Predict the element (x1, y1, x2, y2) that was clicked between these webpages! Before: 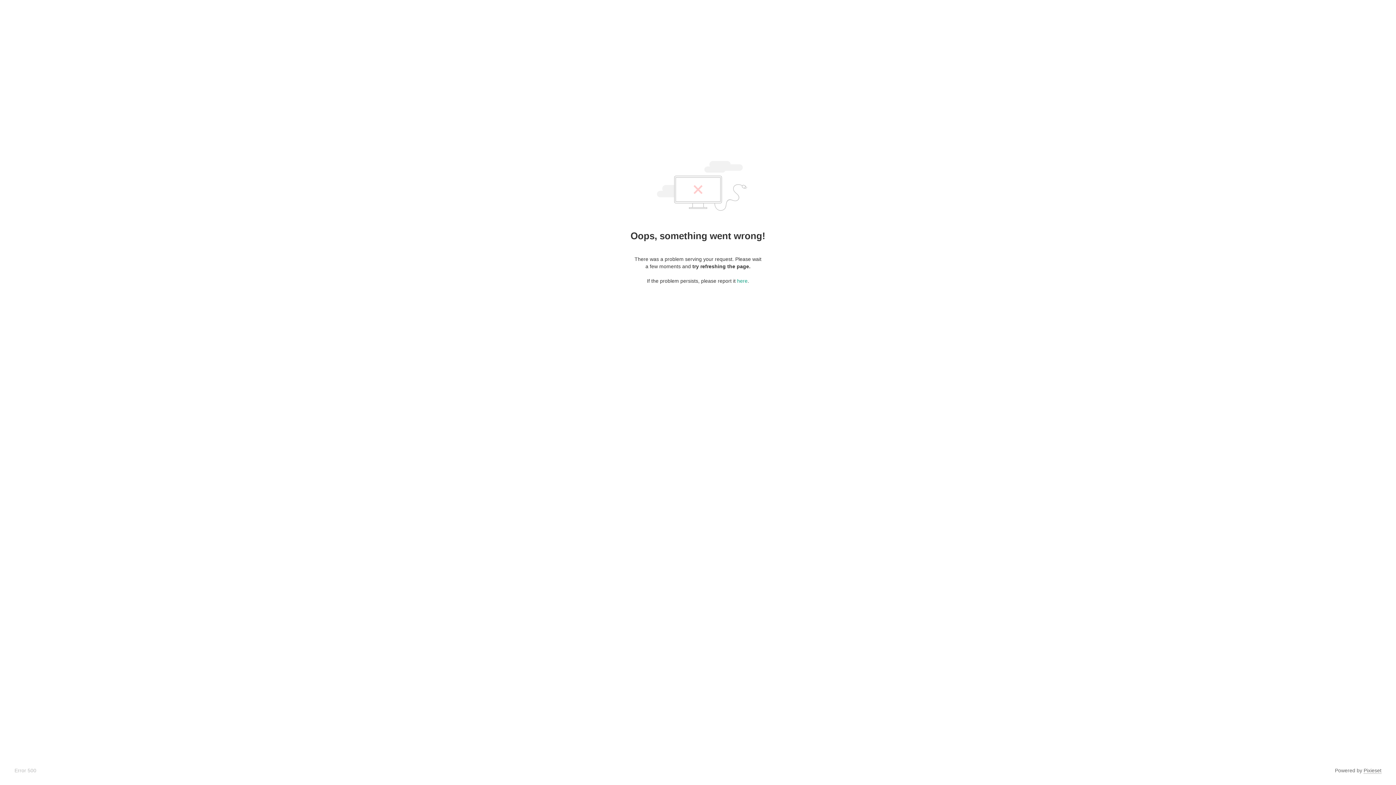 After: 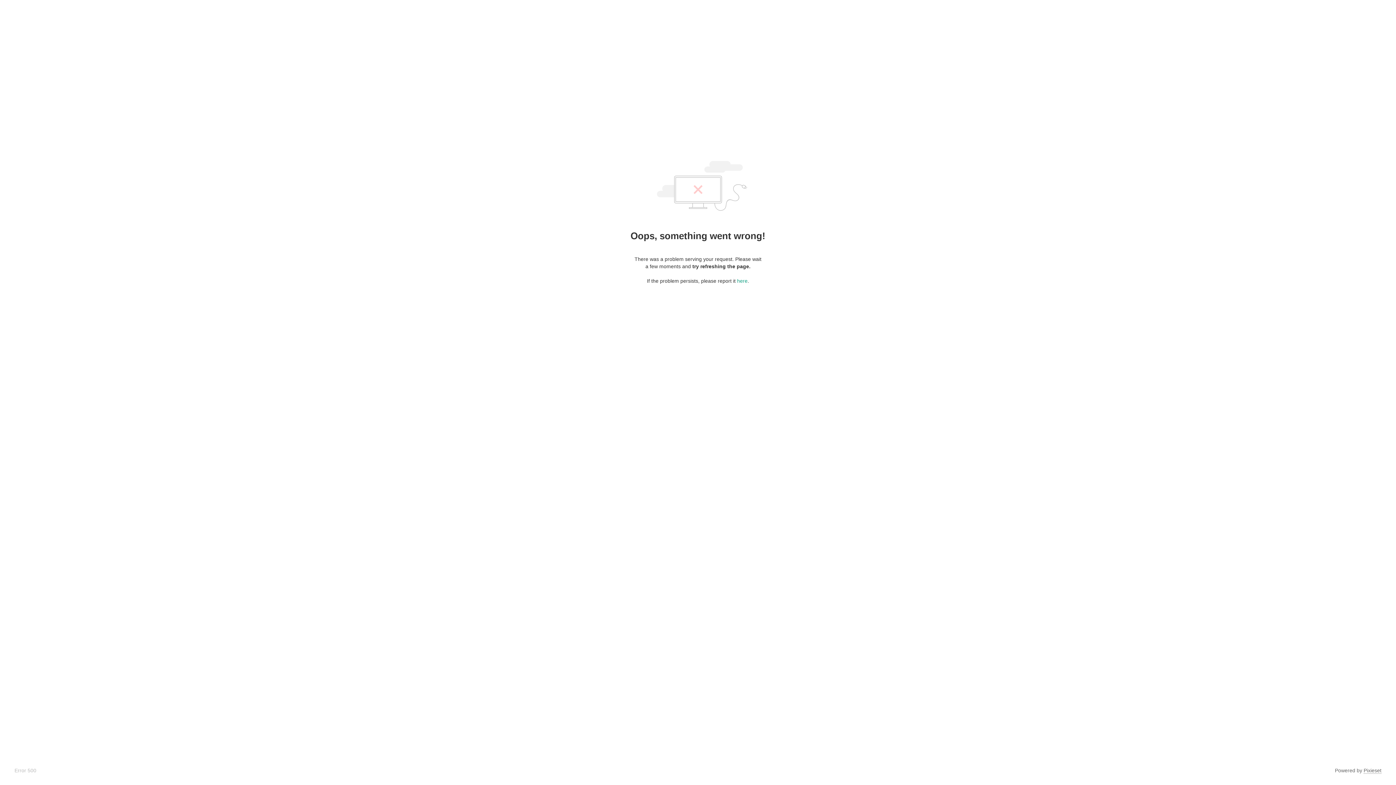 Action: bbox: (1364, 768, 1381, 774) label: Pixieset